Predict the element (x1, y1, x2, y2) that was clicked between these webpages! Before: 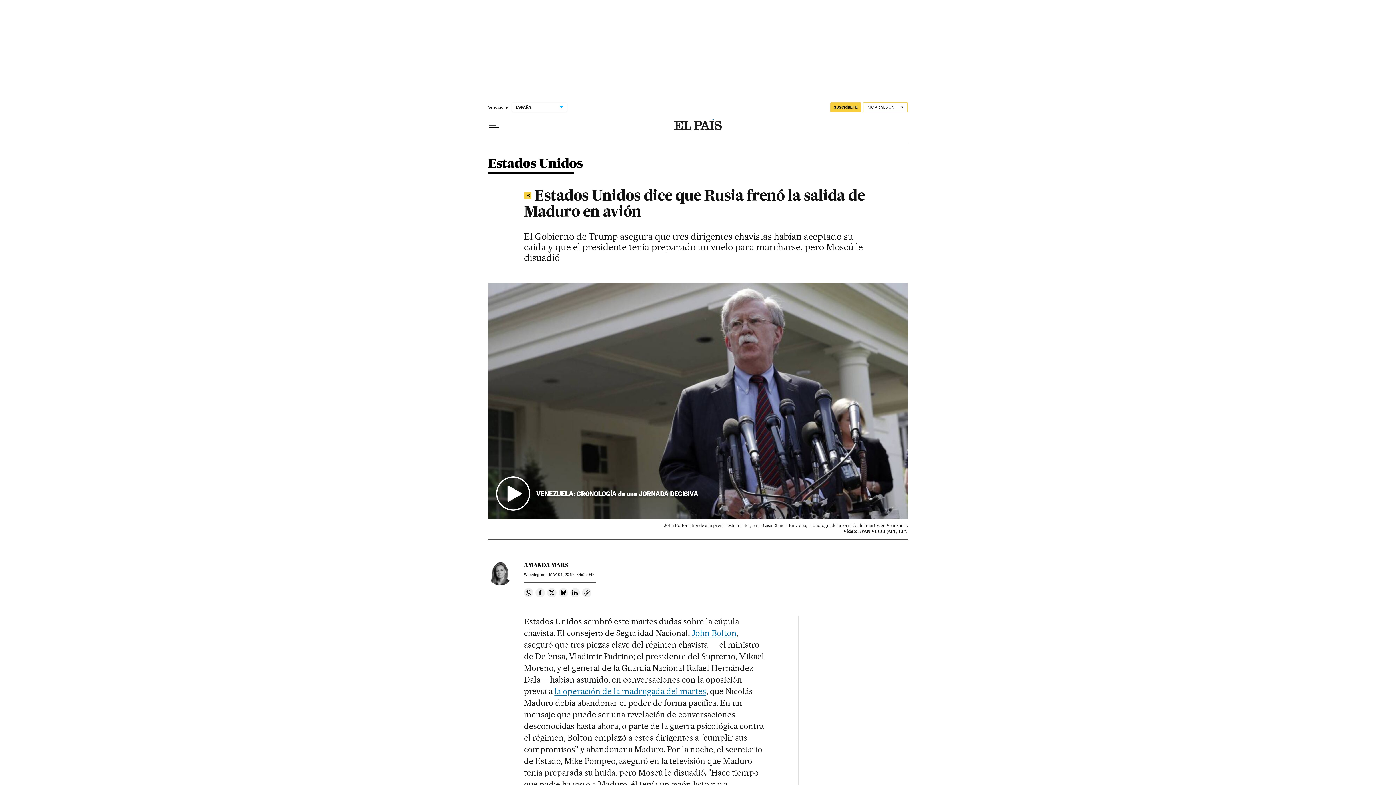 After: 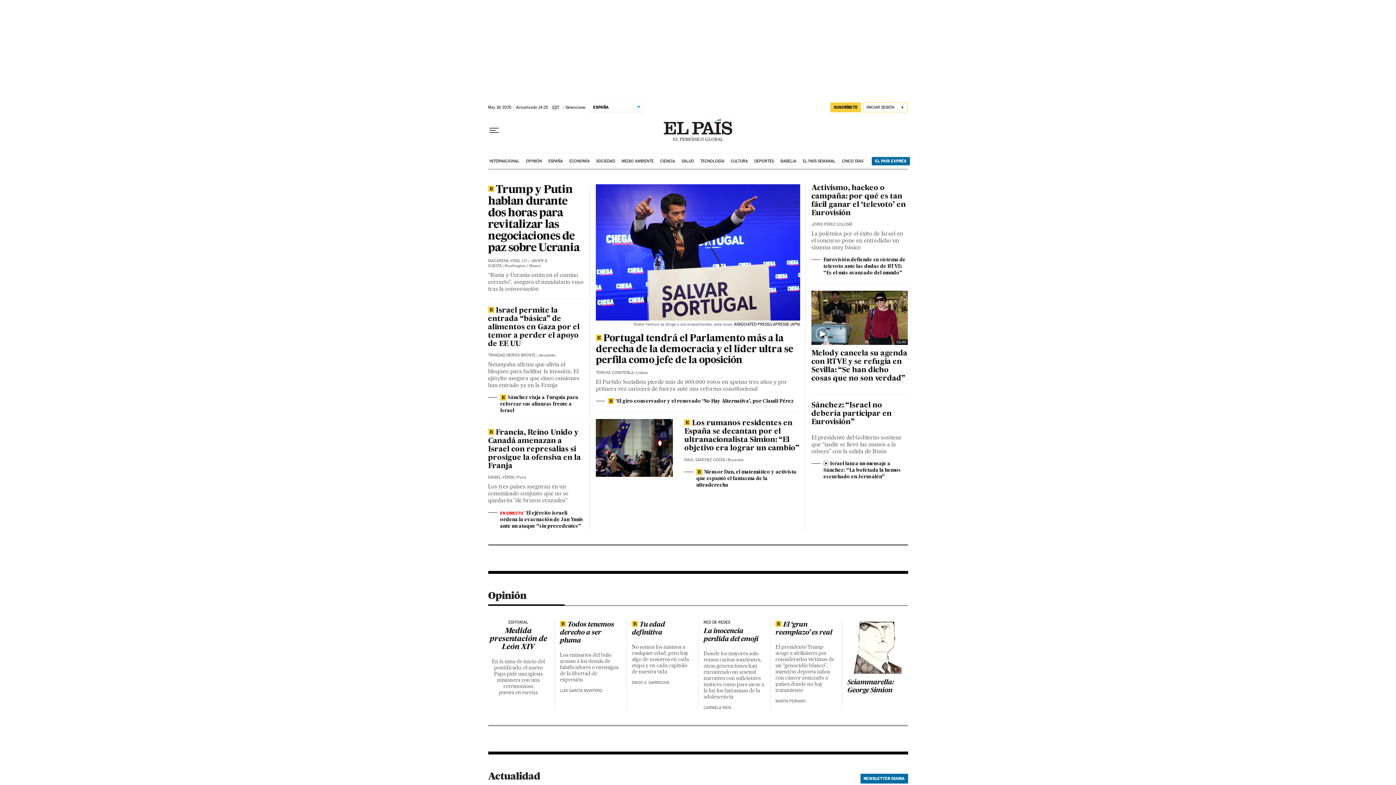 Action: bbox: (674, 119, 721, 131)